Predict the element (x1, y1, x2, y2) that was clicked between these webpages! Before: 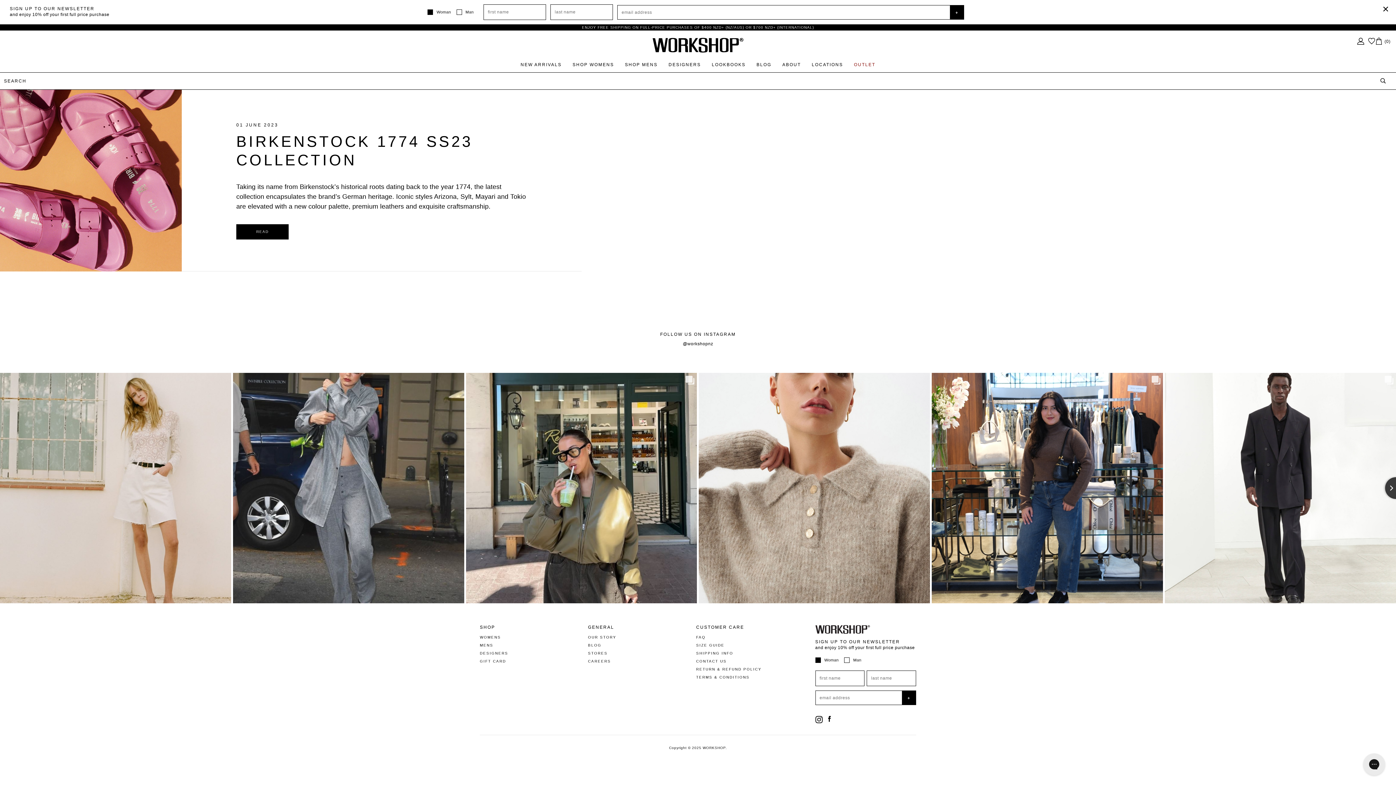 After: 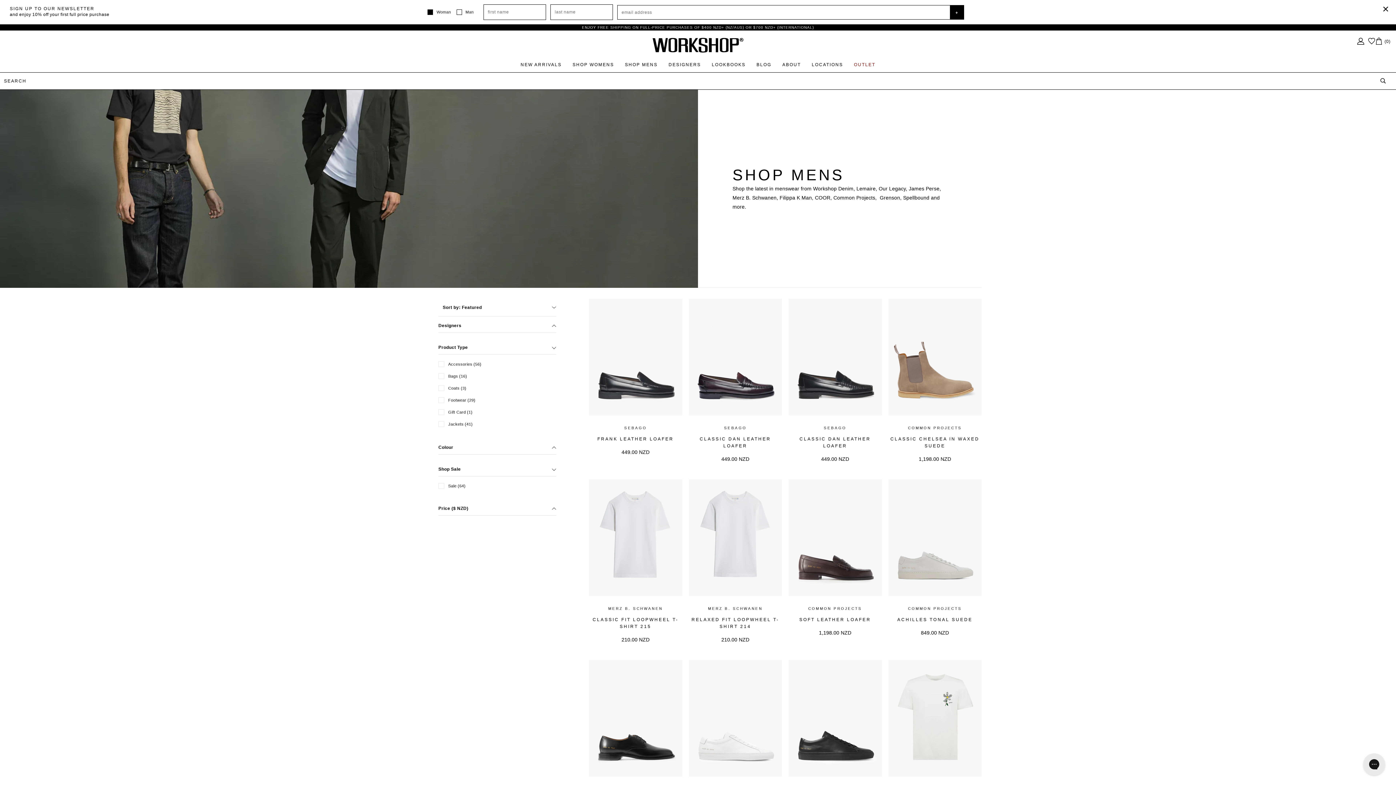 Action: label: MENS bbox: (480, 643, 588, 647)